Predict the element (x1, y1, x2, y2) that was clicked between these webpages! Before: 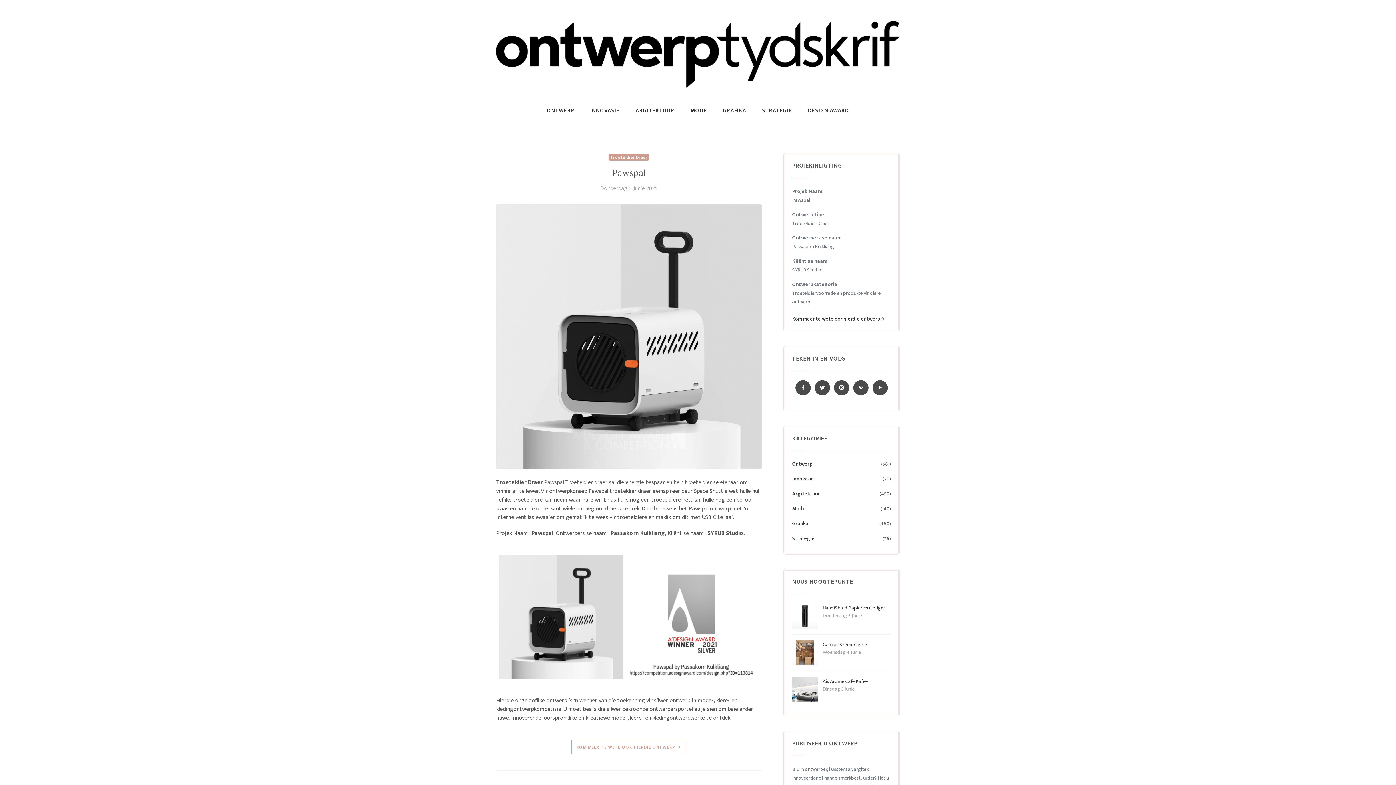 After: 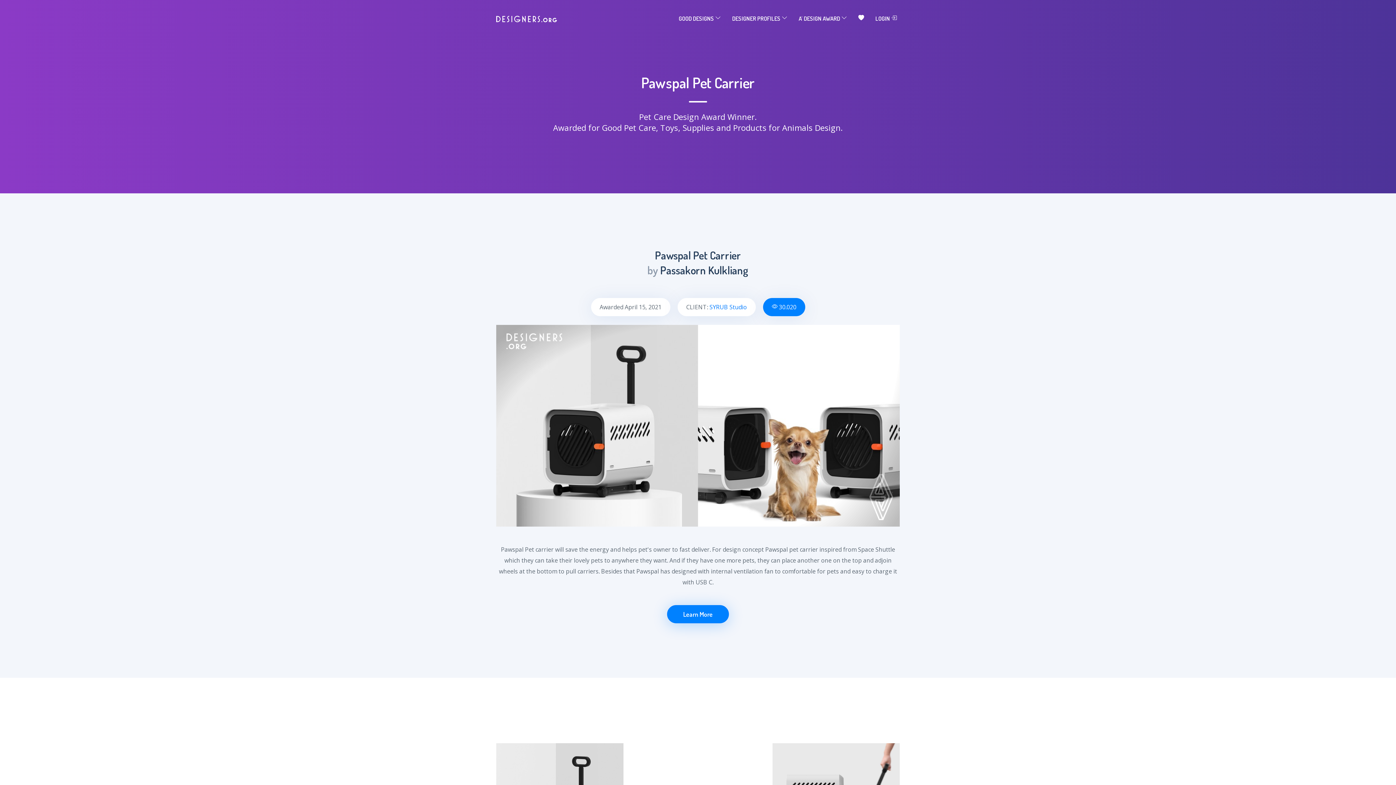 Action: bbox: (571, 740, 686, 754) label: KOM MEER TE WETE OOR HIERDIE ONTWERP 